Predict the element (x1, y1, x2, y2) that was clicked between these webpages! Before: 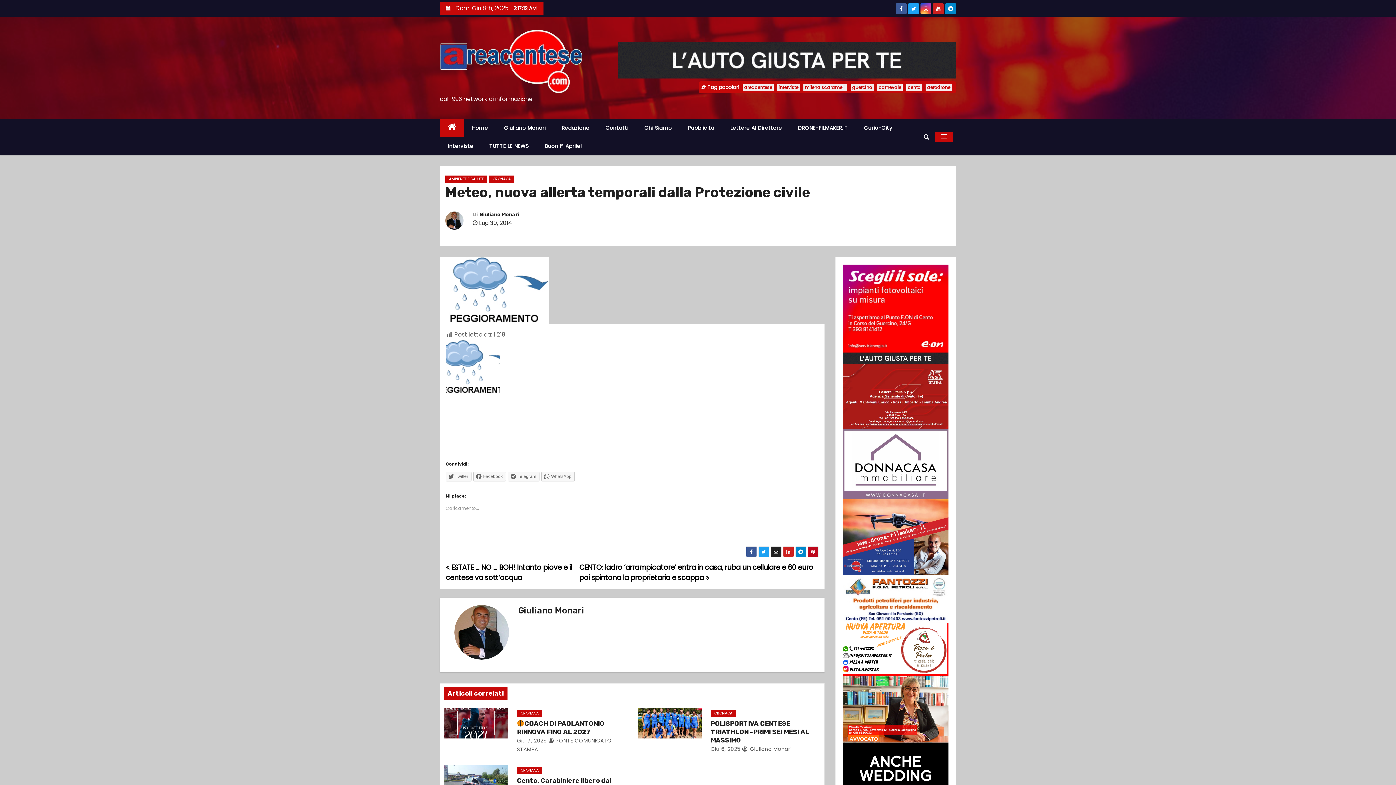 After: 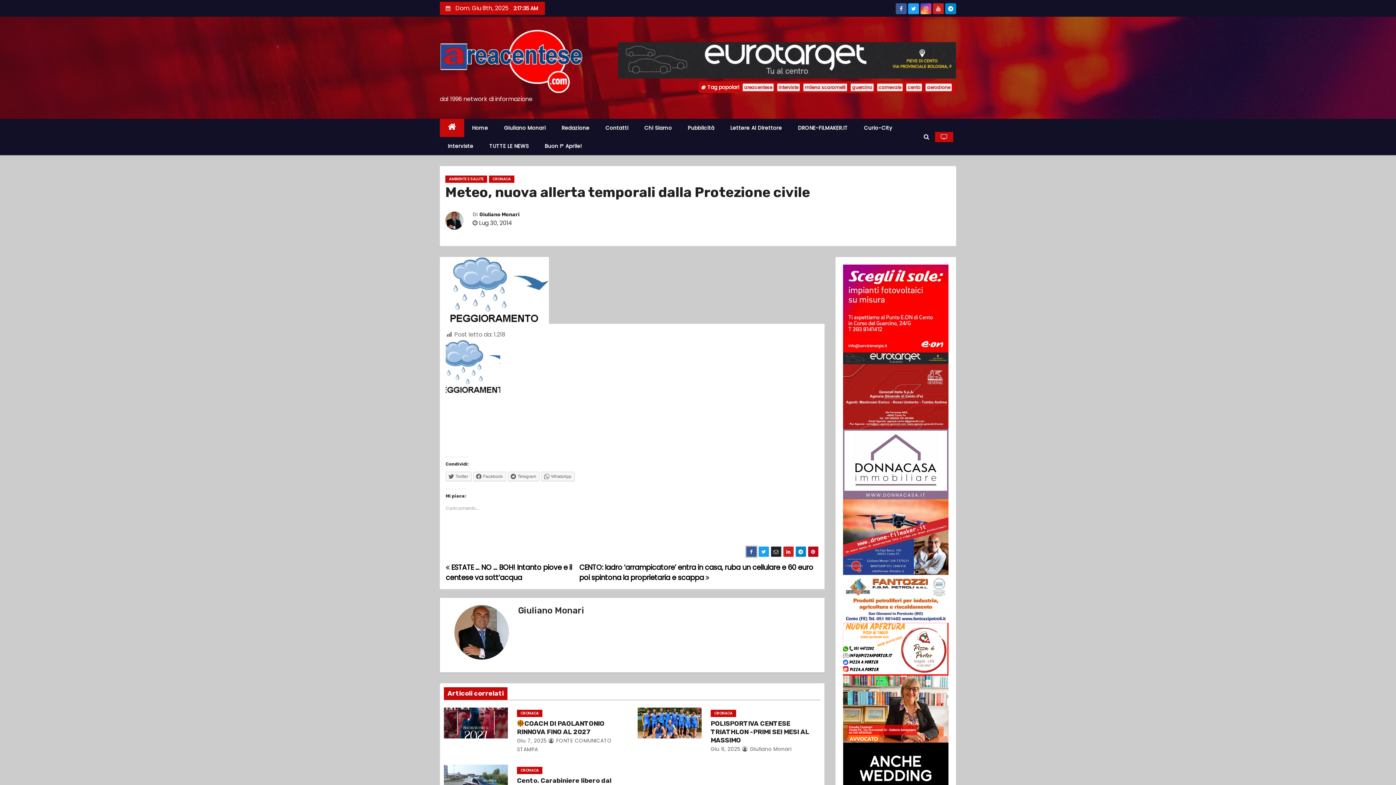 Action: bbox: (746, 546, 756, 557)